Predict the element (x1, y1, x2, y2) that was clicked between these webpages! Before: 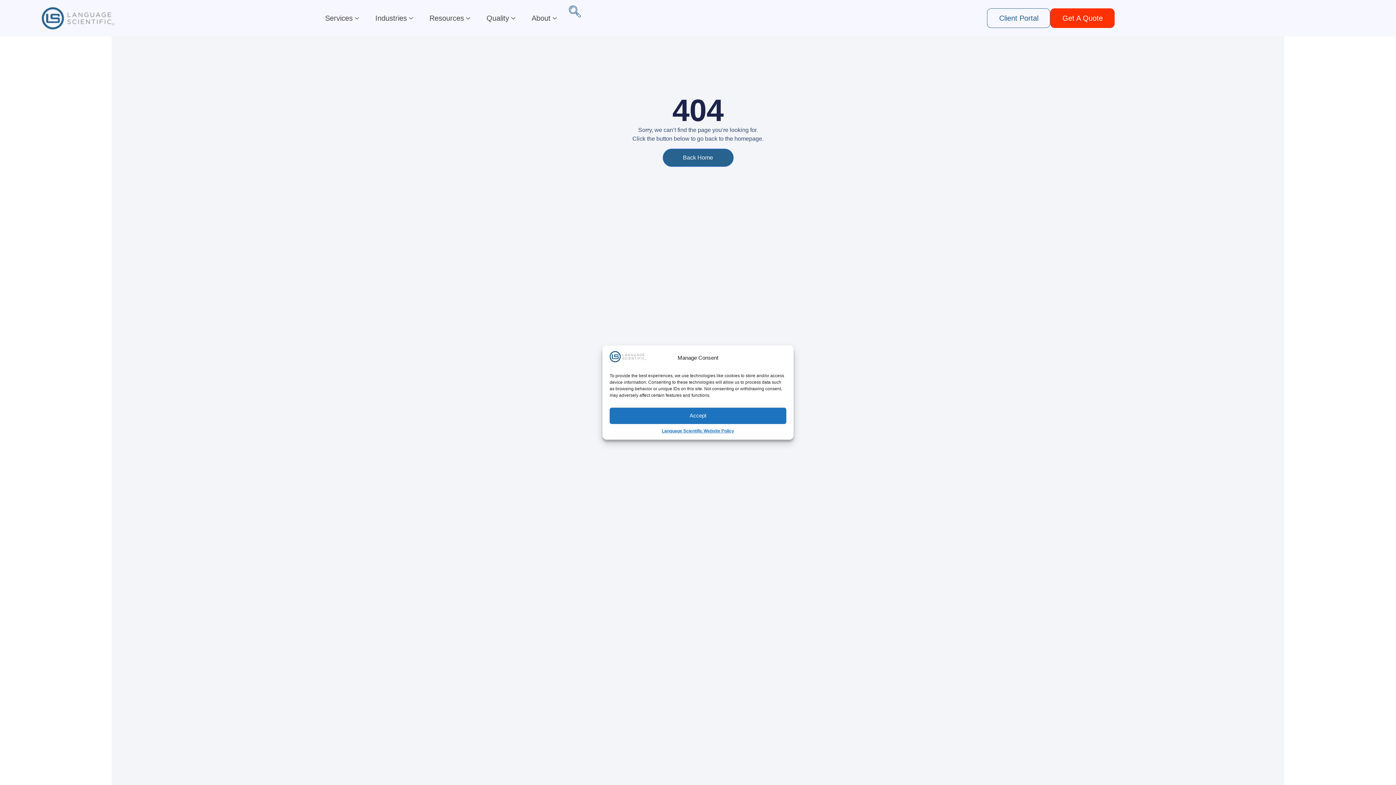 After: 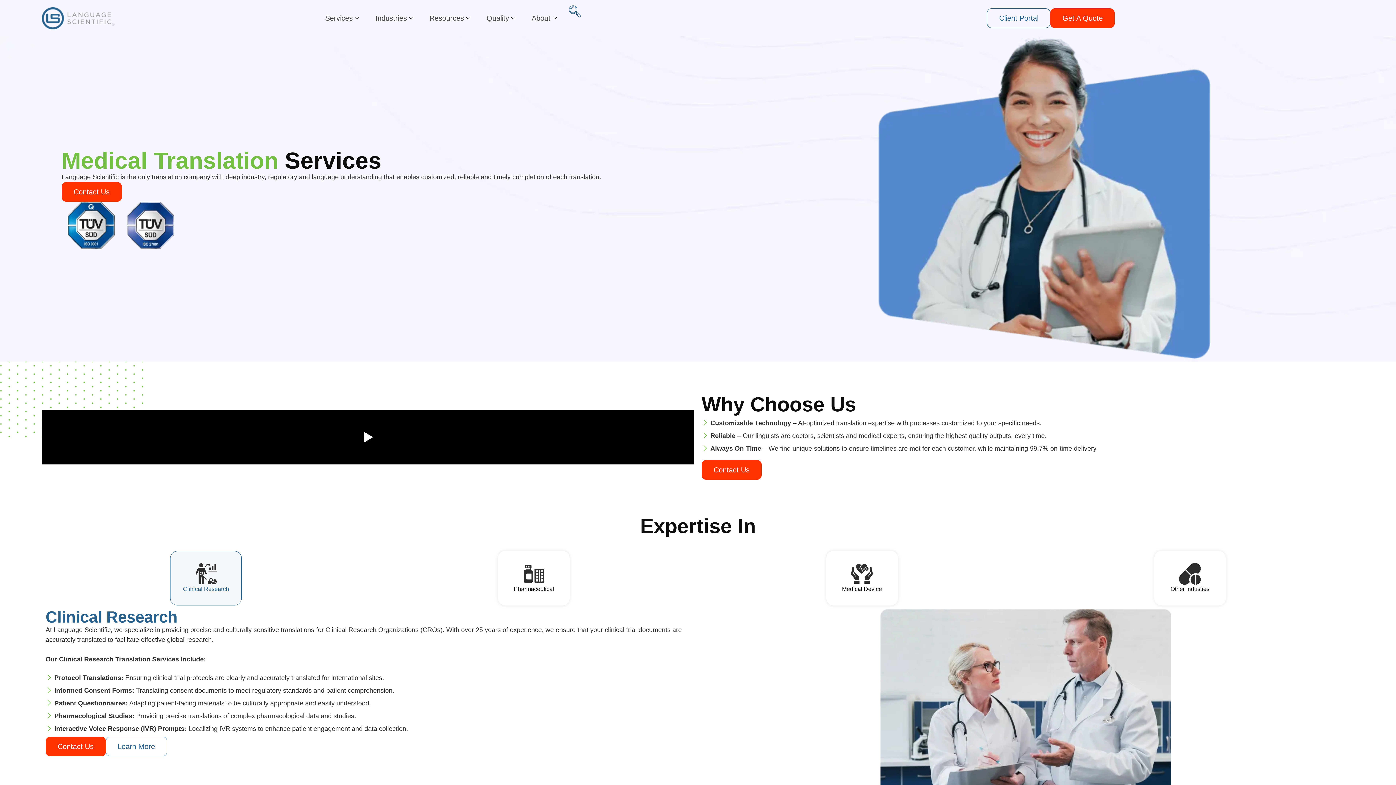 Action: bbox: (609, 356, 646, 363)